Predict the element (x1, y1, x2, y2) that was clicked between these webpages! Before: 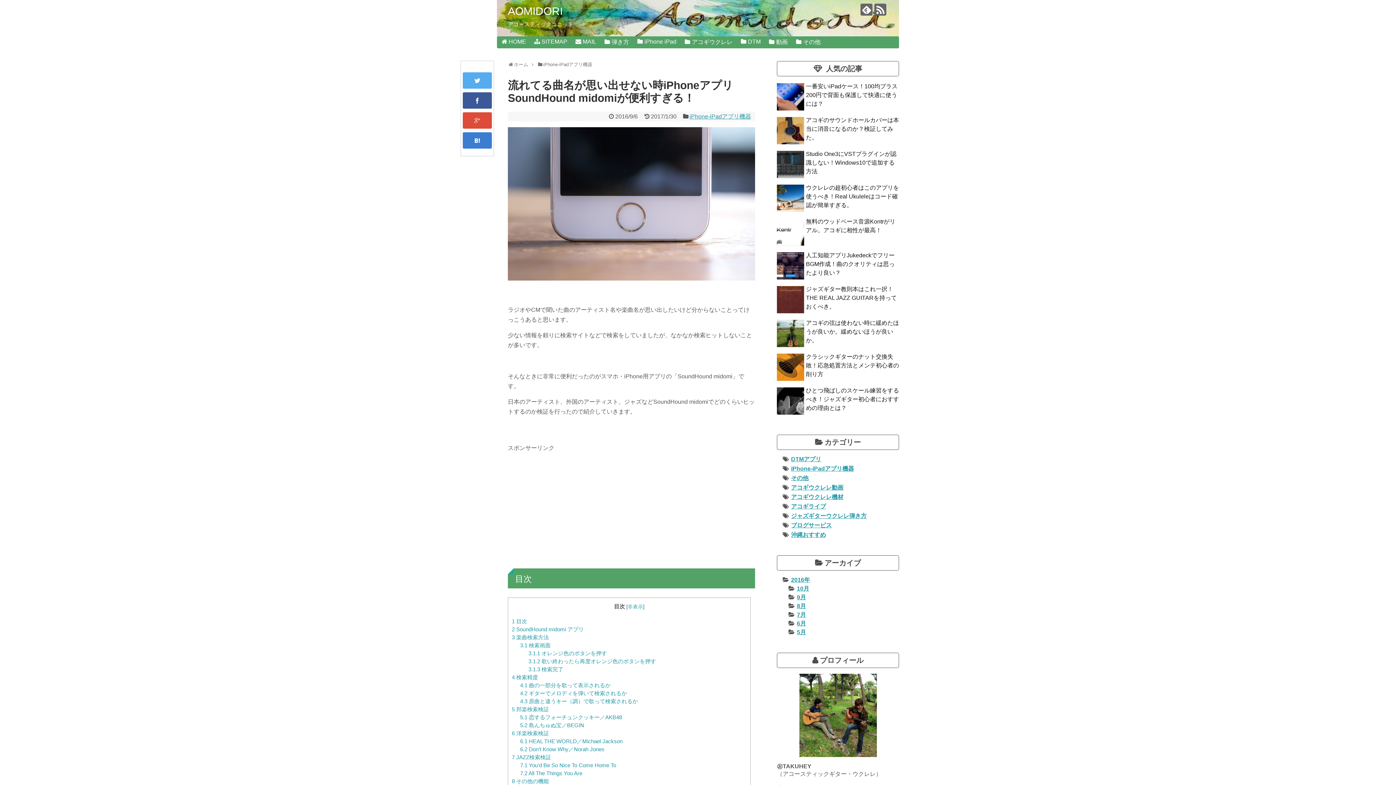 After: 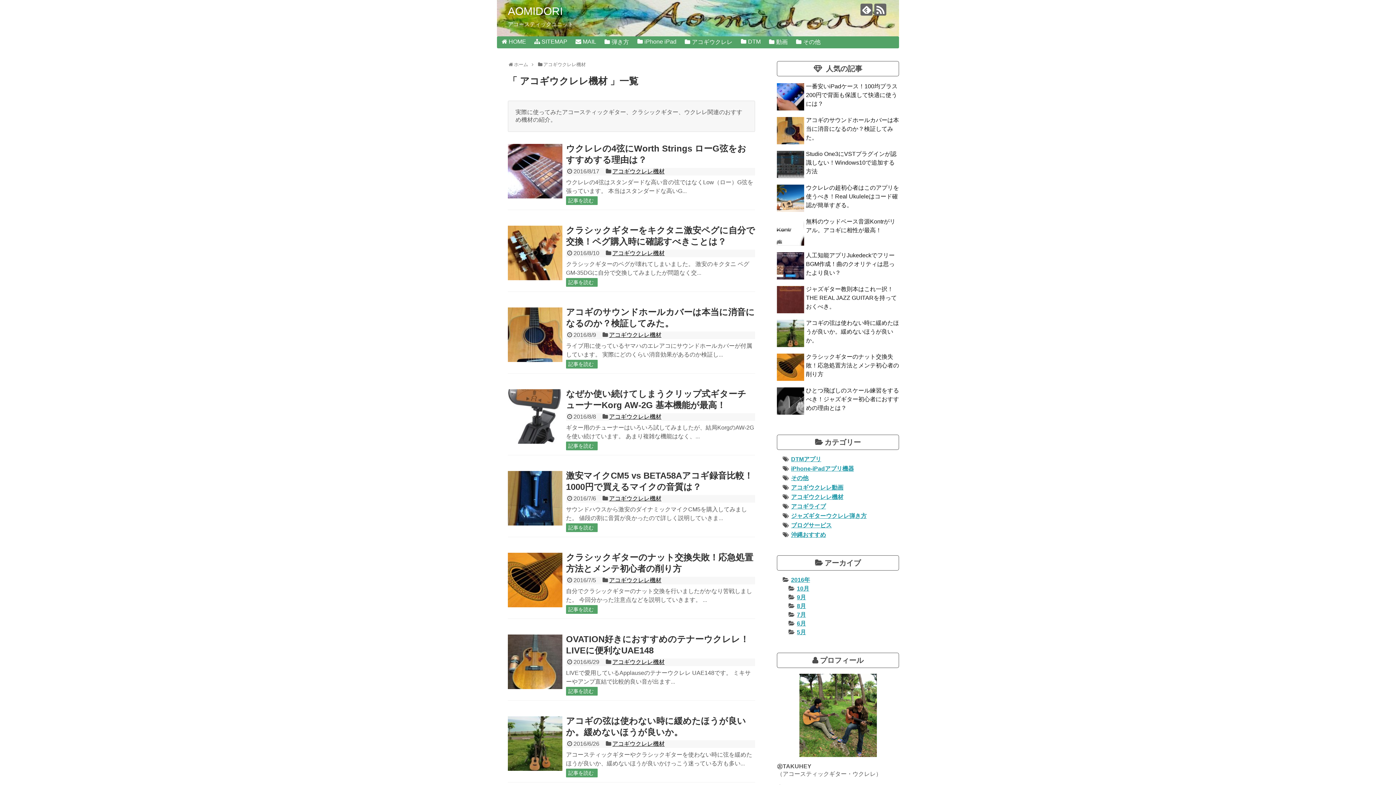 Action: bbox: (680, 36, 736, 47) label:  アコギウクレレ